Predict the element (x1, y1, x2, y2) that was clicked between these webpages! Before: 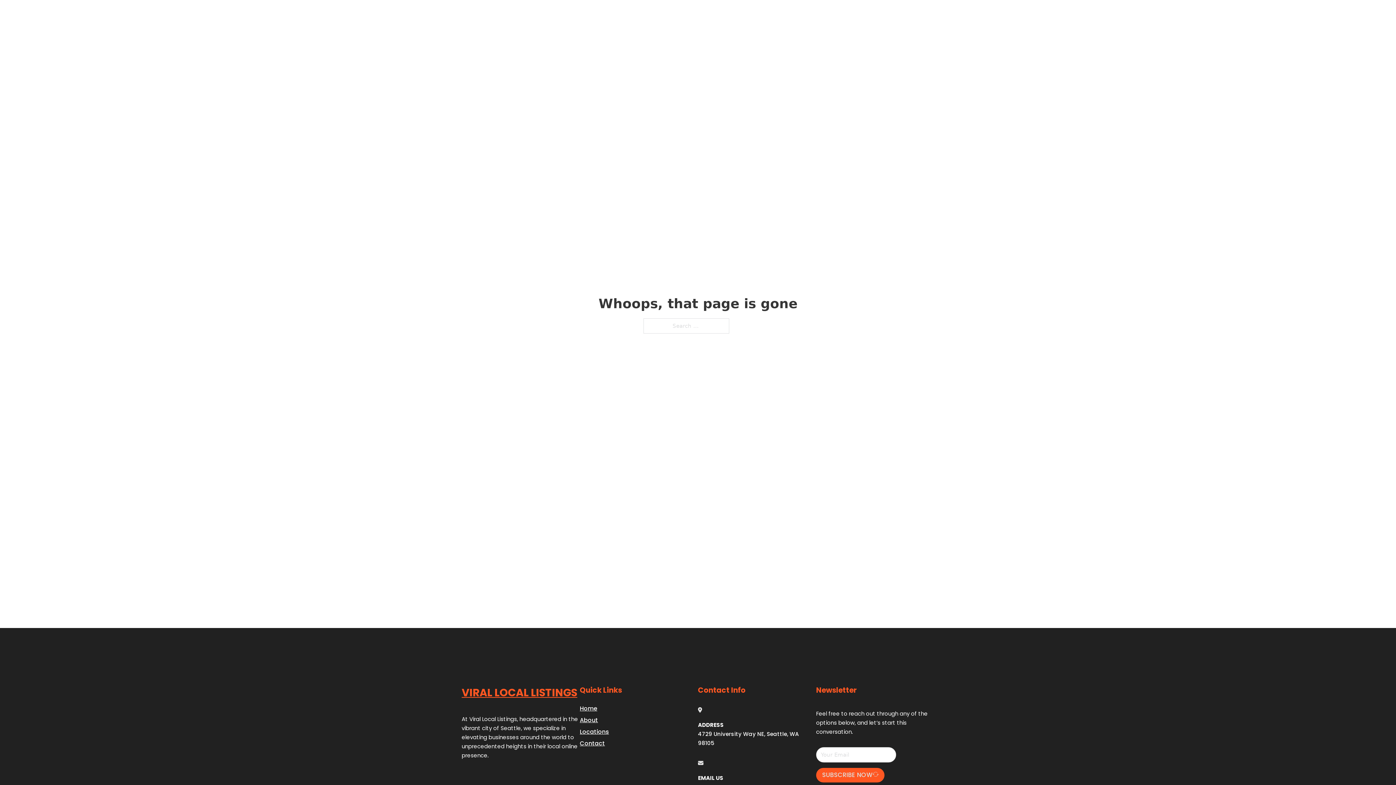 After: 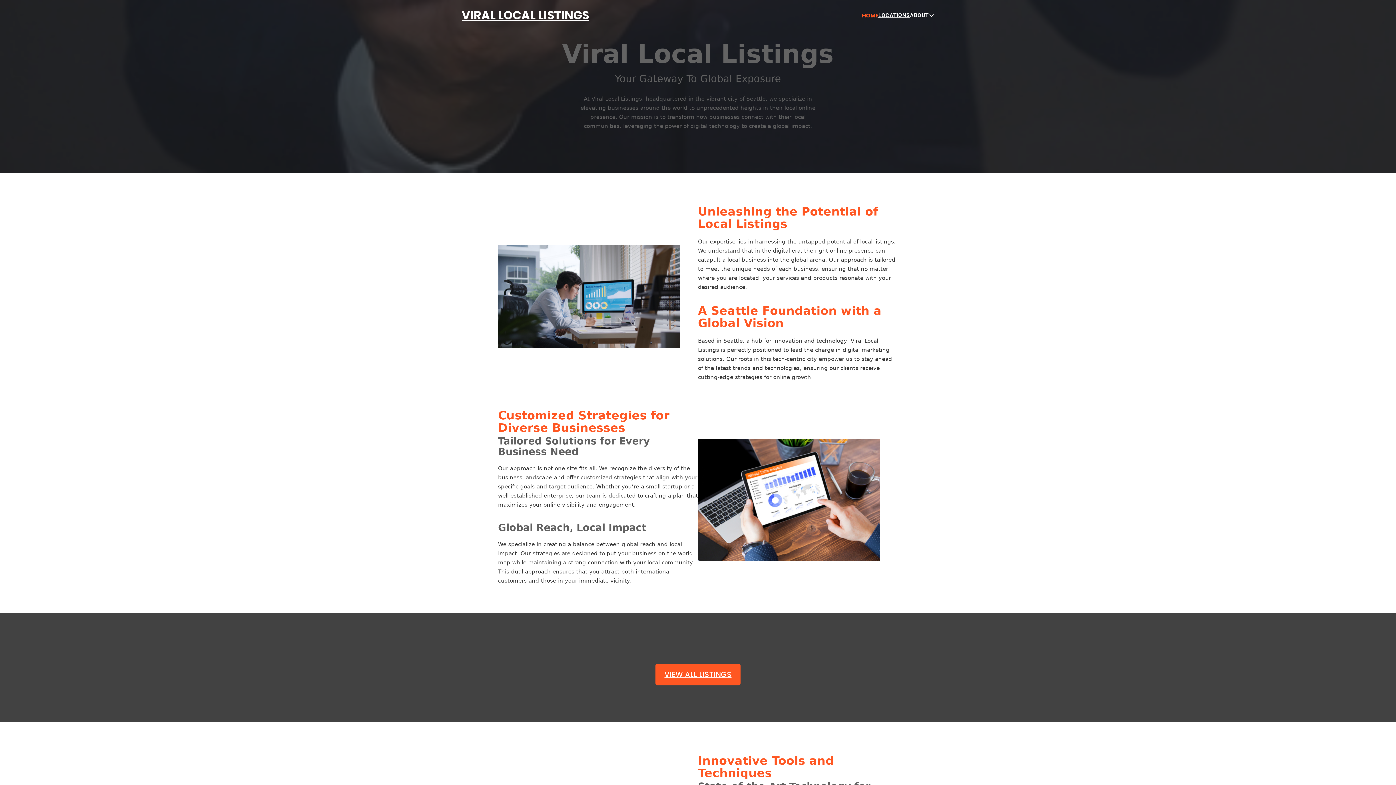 Action: label: VIRAL LOCAL LISTINGS bbox: (461, 5, 589, 25)